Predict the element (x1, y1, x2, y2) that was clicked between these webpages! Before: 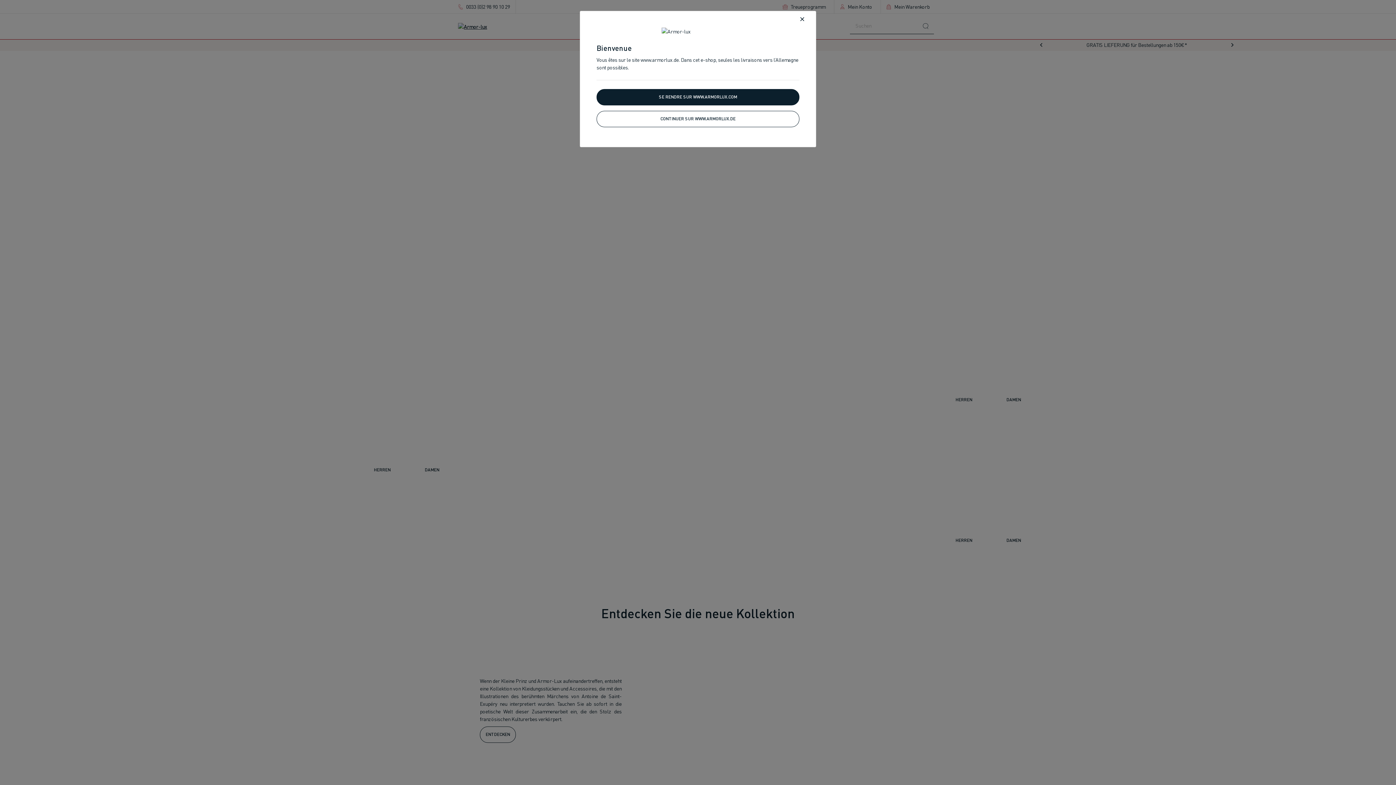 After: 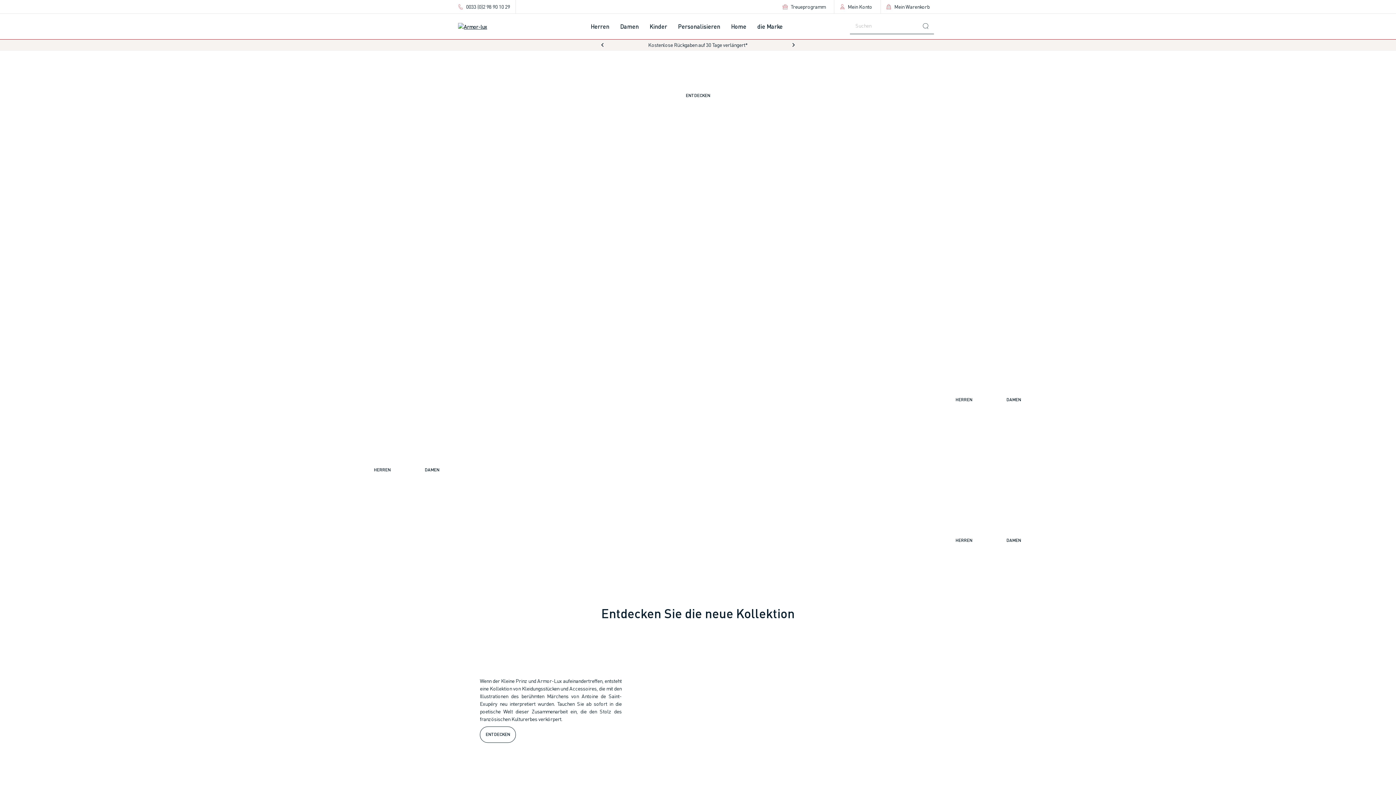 Action: bbox: (596, 110, 799, 127) label: CONTINUER SUR WWW.ARMORLUX.DE